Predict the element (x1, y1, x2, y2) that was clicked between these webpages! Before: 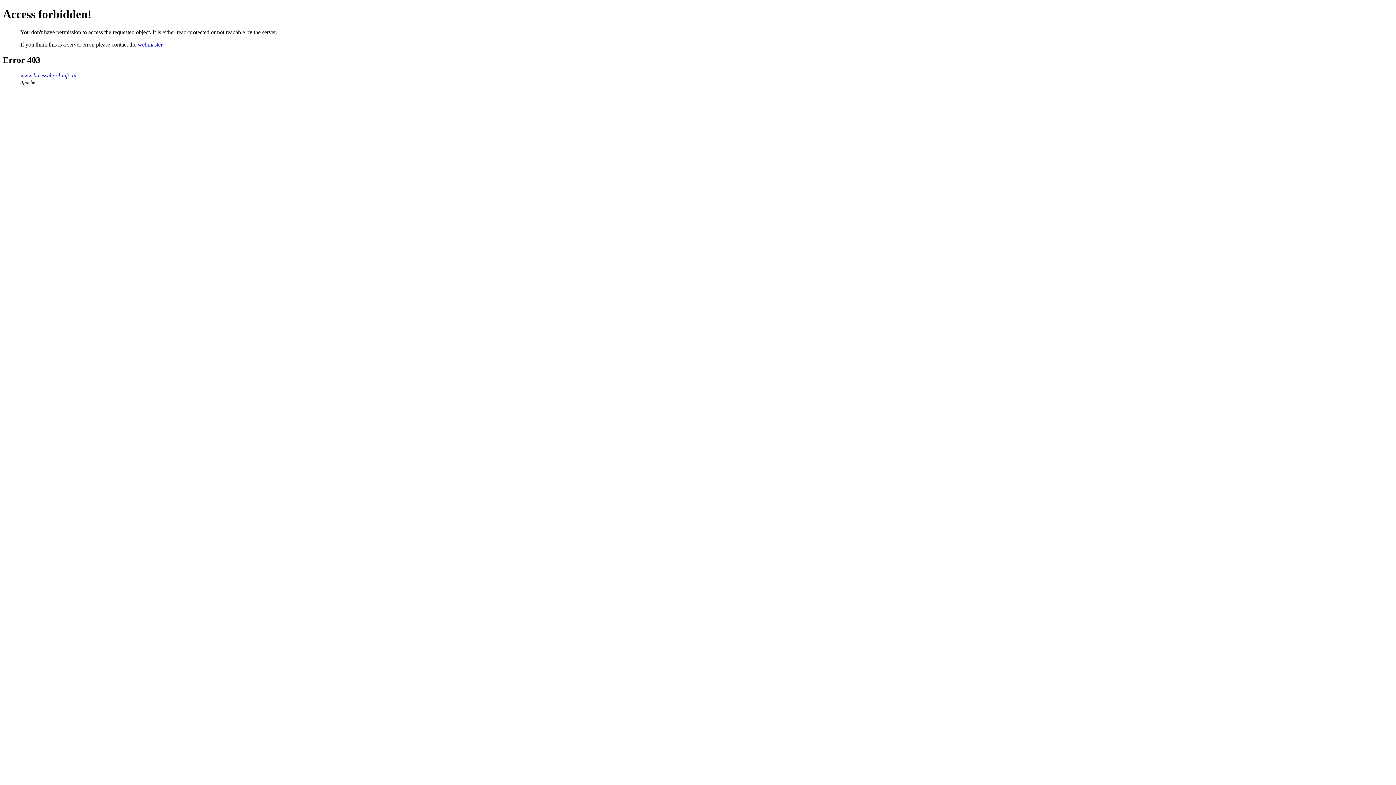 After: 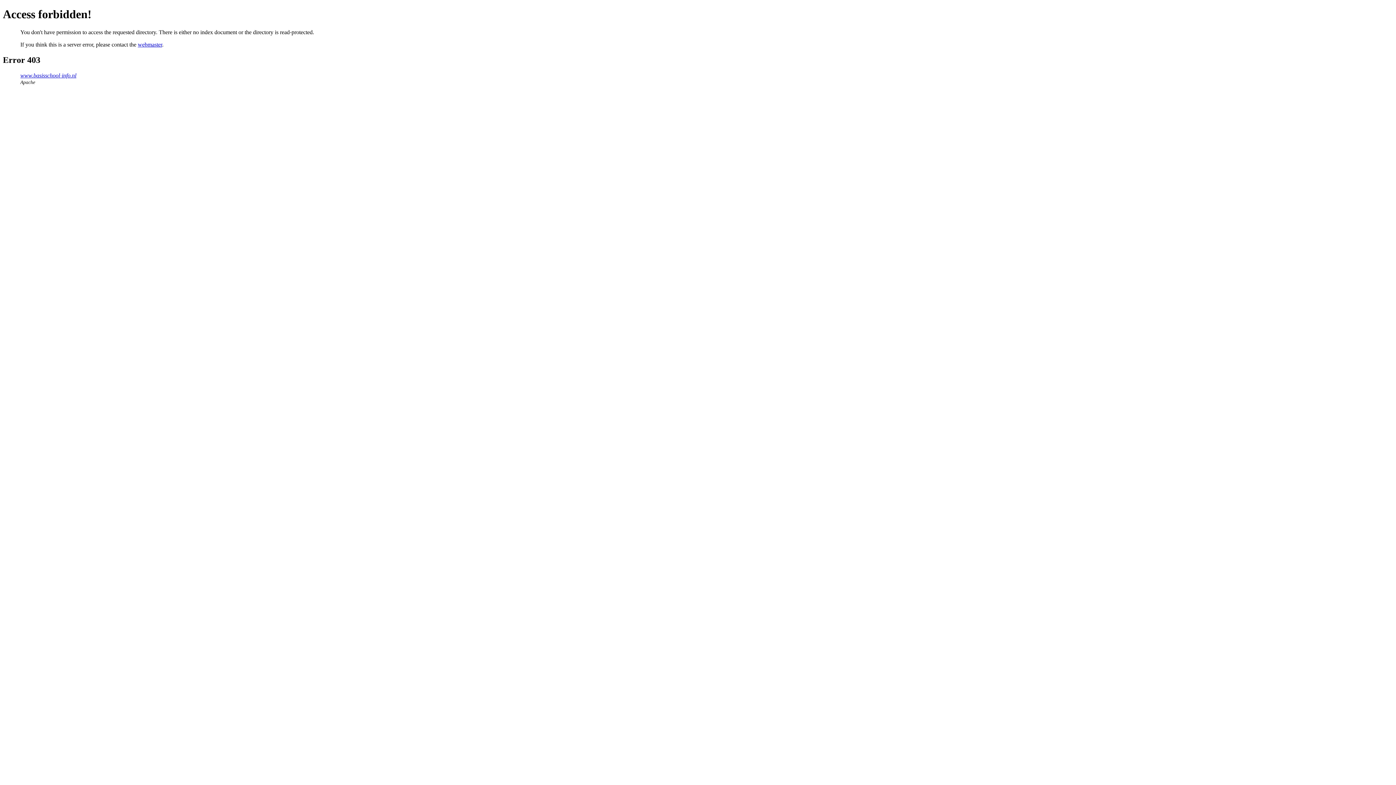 Action: bbox: (20, 72, 76, 78) label: www.basisschool-info.nl